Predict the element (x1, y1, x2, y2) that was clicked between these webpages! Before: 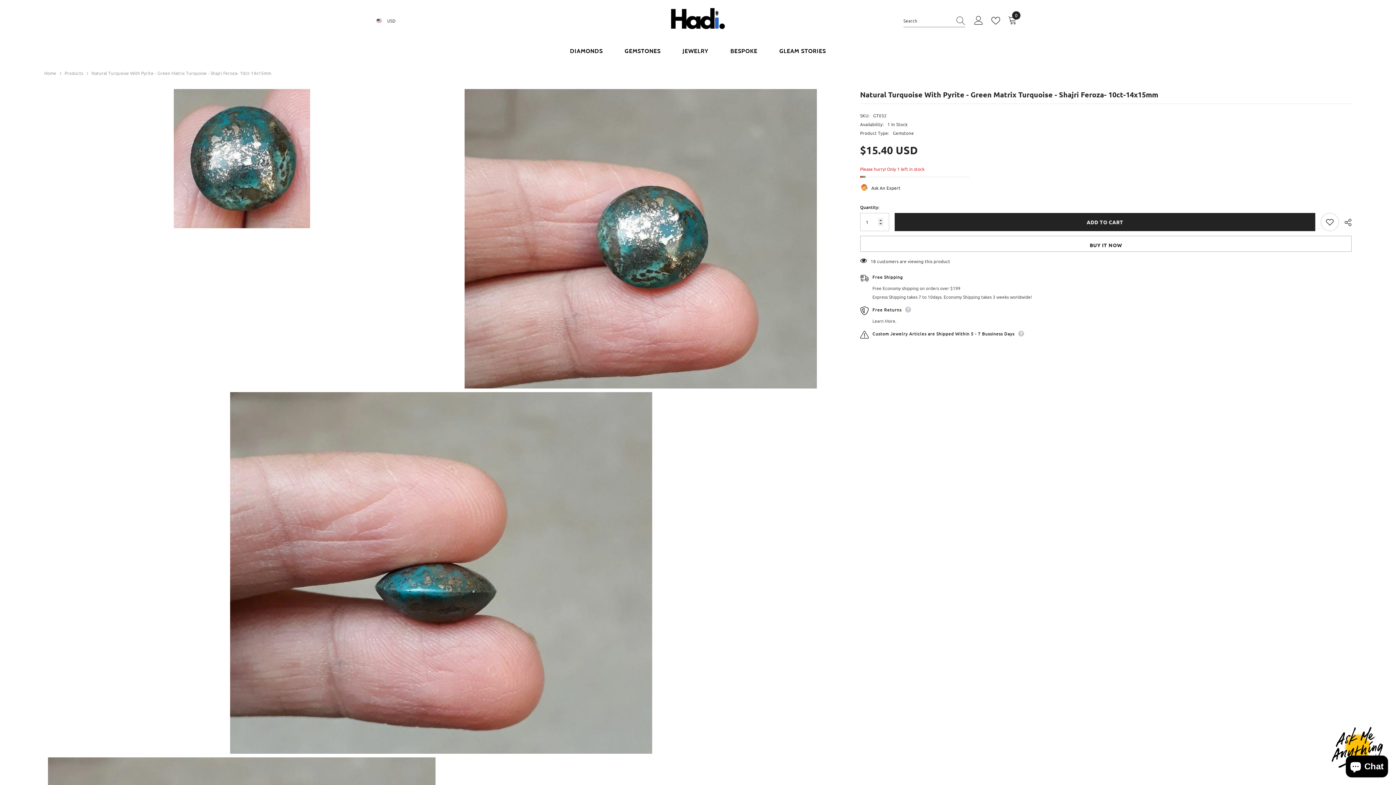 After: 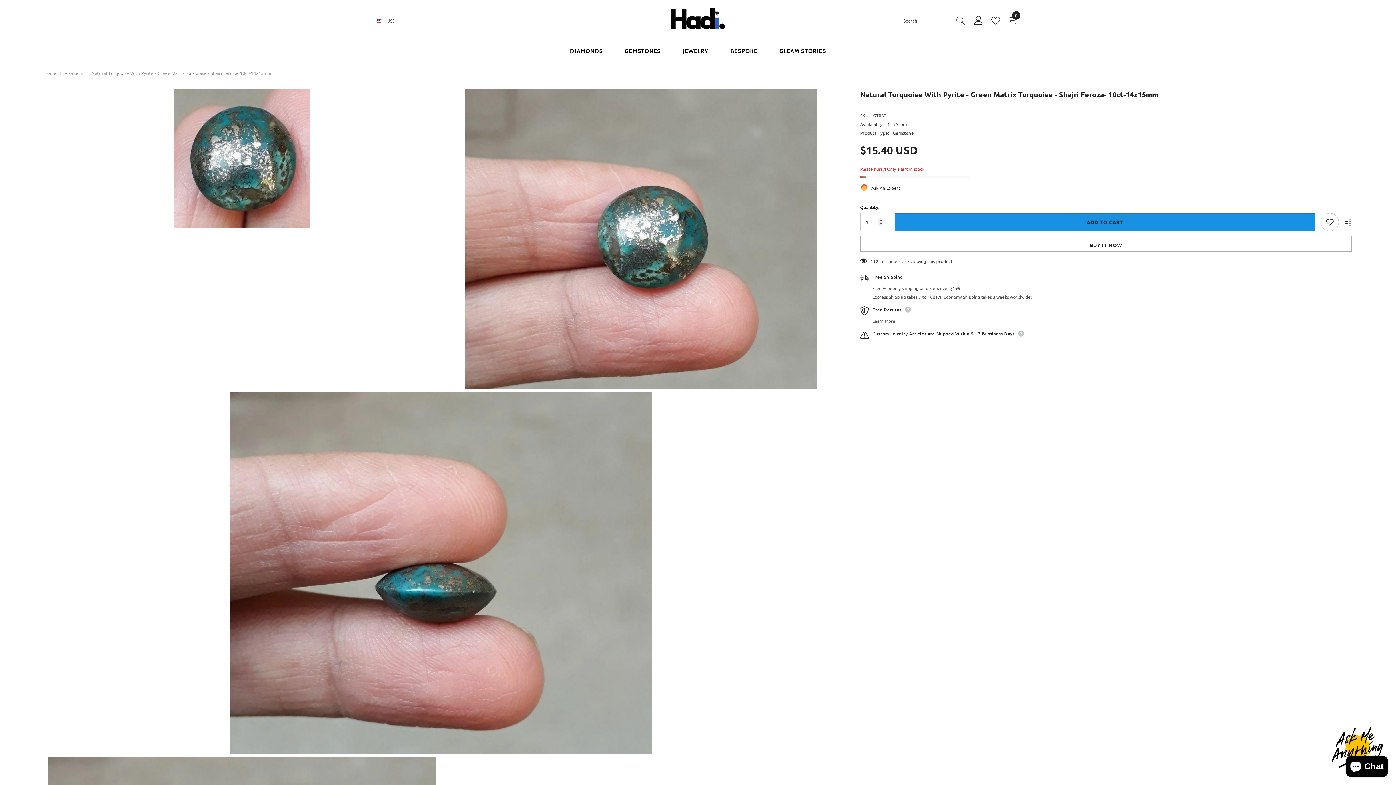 Action: bbox: (894, 213, 1315, 231) label: ADD TO CART